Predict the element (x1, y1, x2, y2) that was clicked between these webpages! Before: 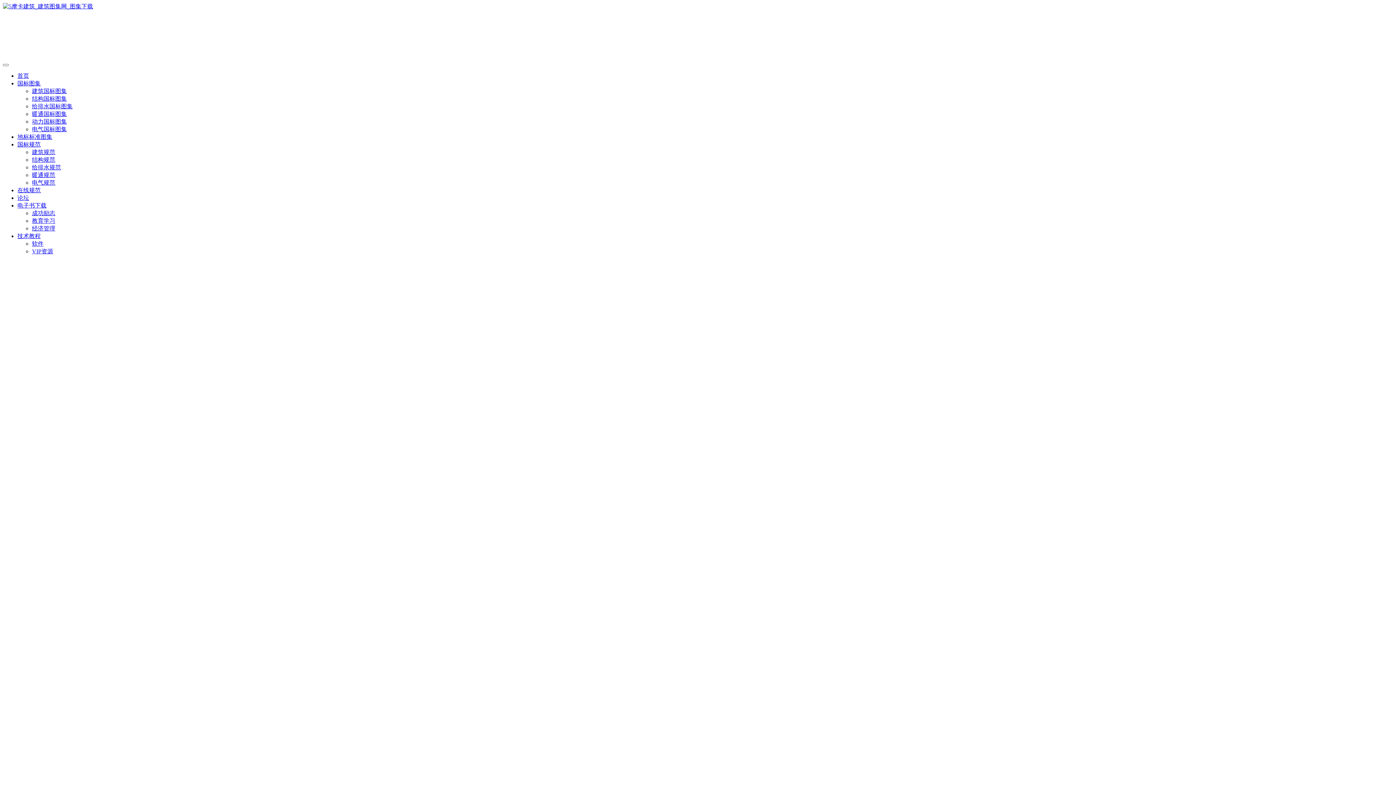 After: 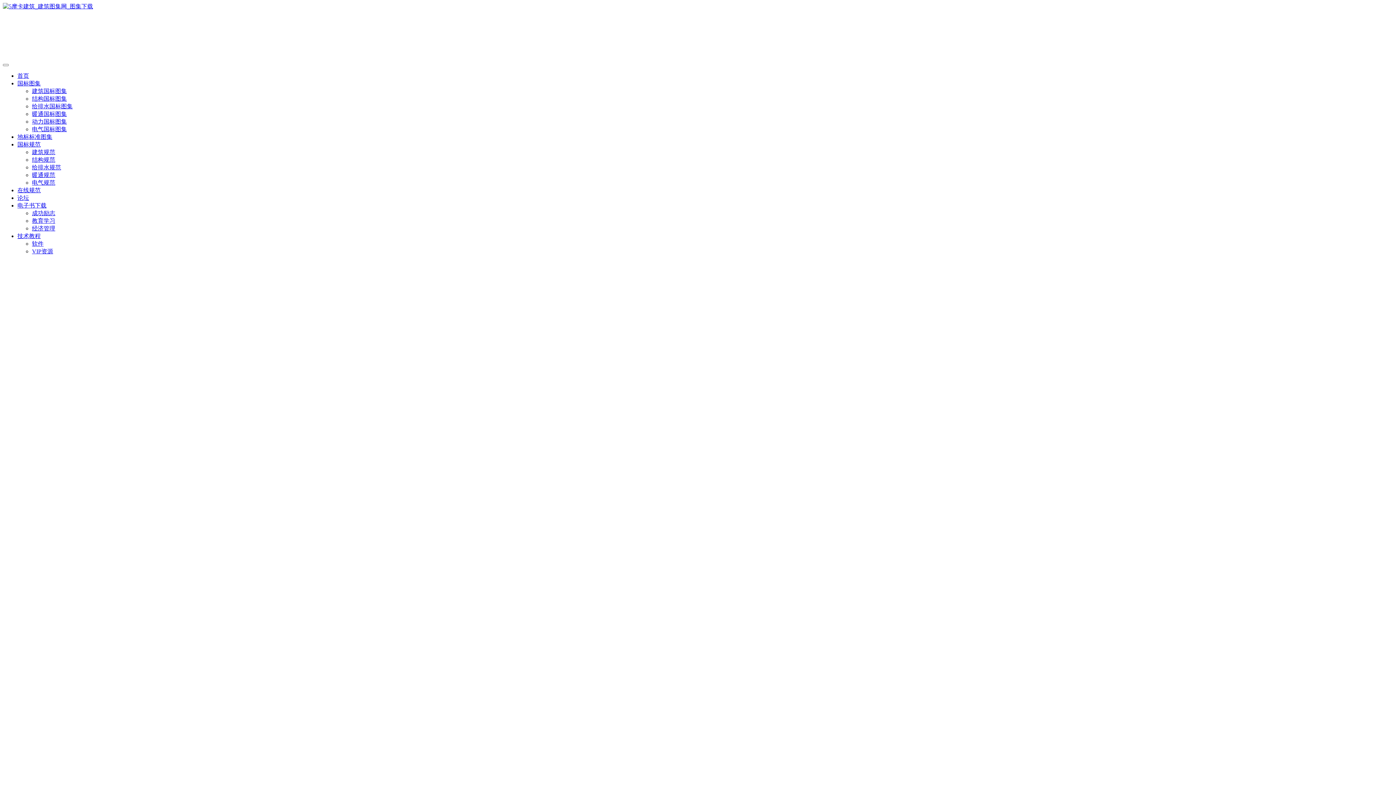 Action: label: 动力国标图集 bbox: (32, 118, 66, 124)